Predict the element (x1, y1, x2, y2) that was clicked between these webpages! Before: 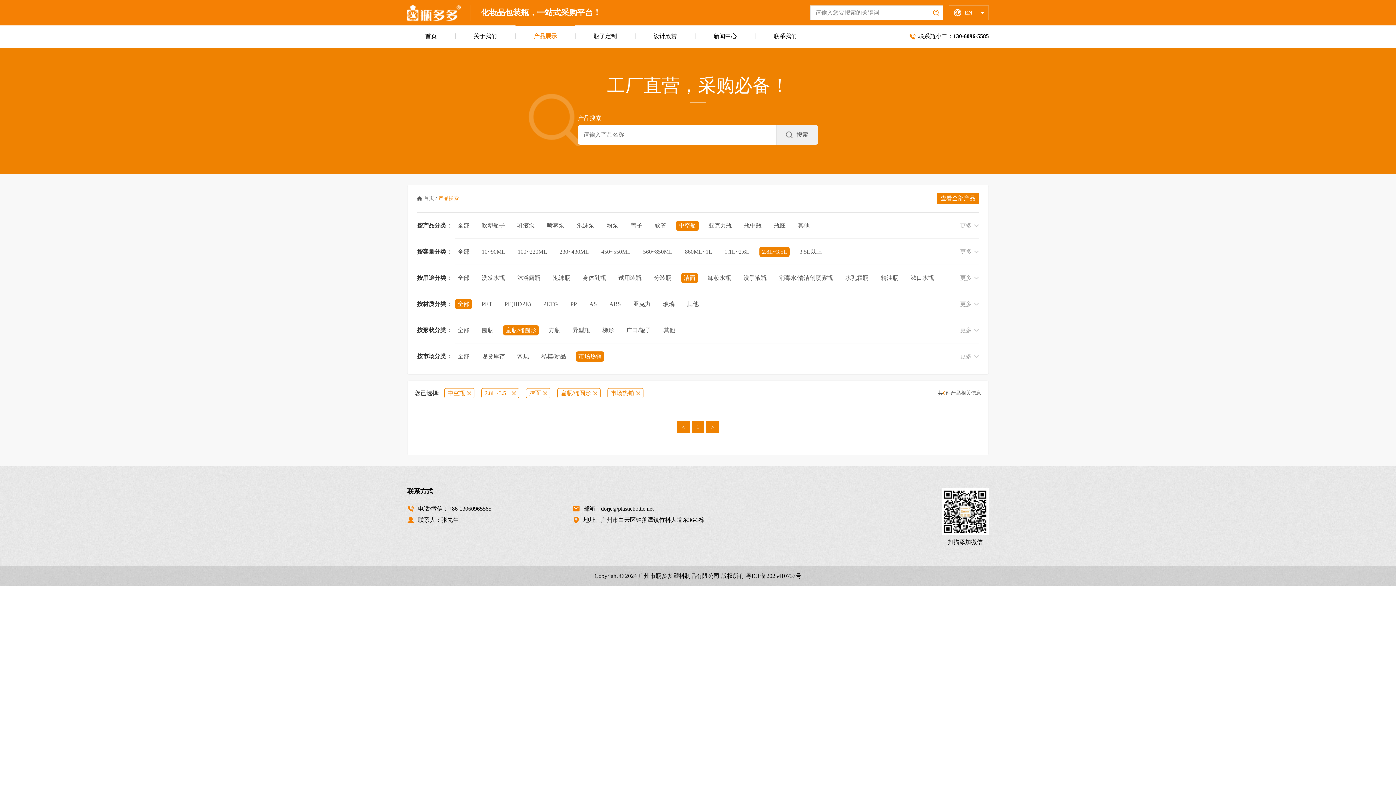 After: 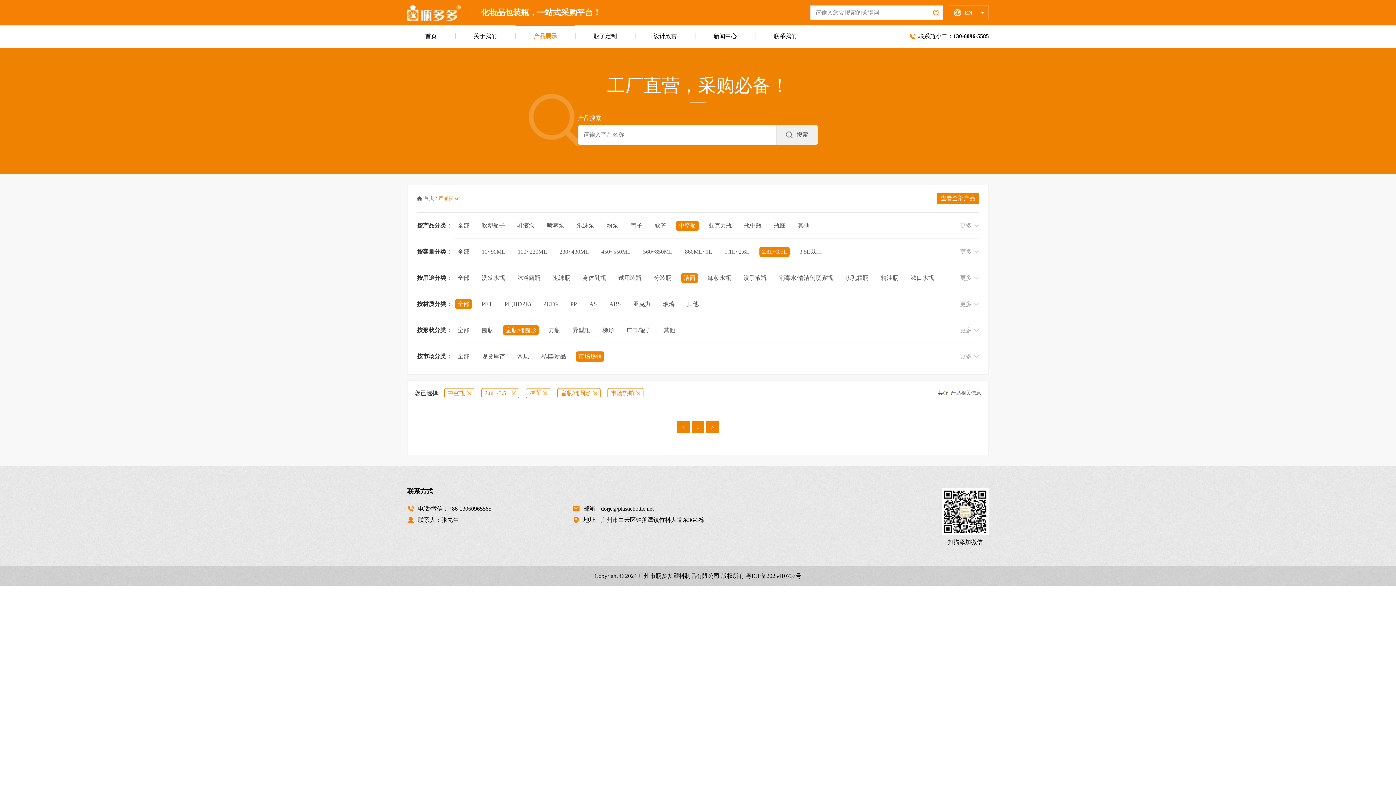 Action: label: 中空瓶 bbox: (676, 220, 698, 230)